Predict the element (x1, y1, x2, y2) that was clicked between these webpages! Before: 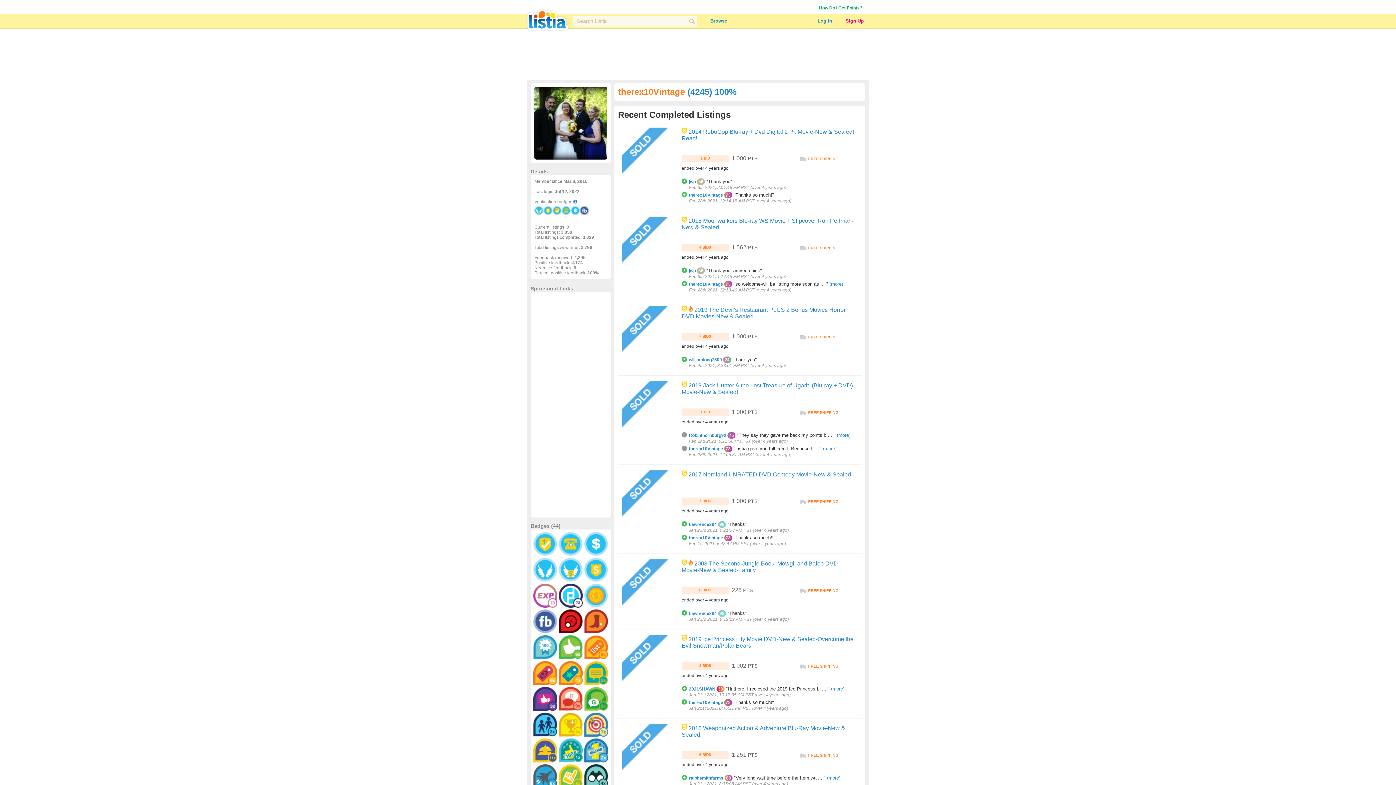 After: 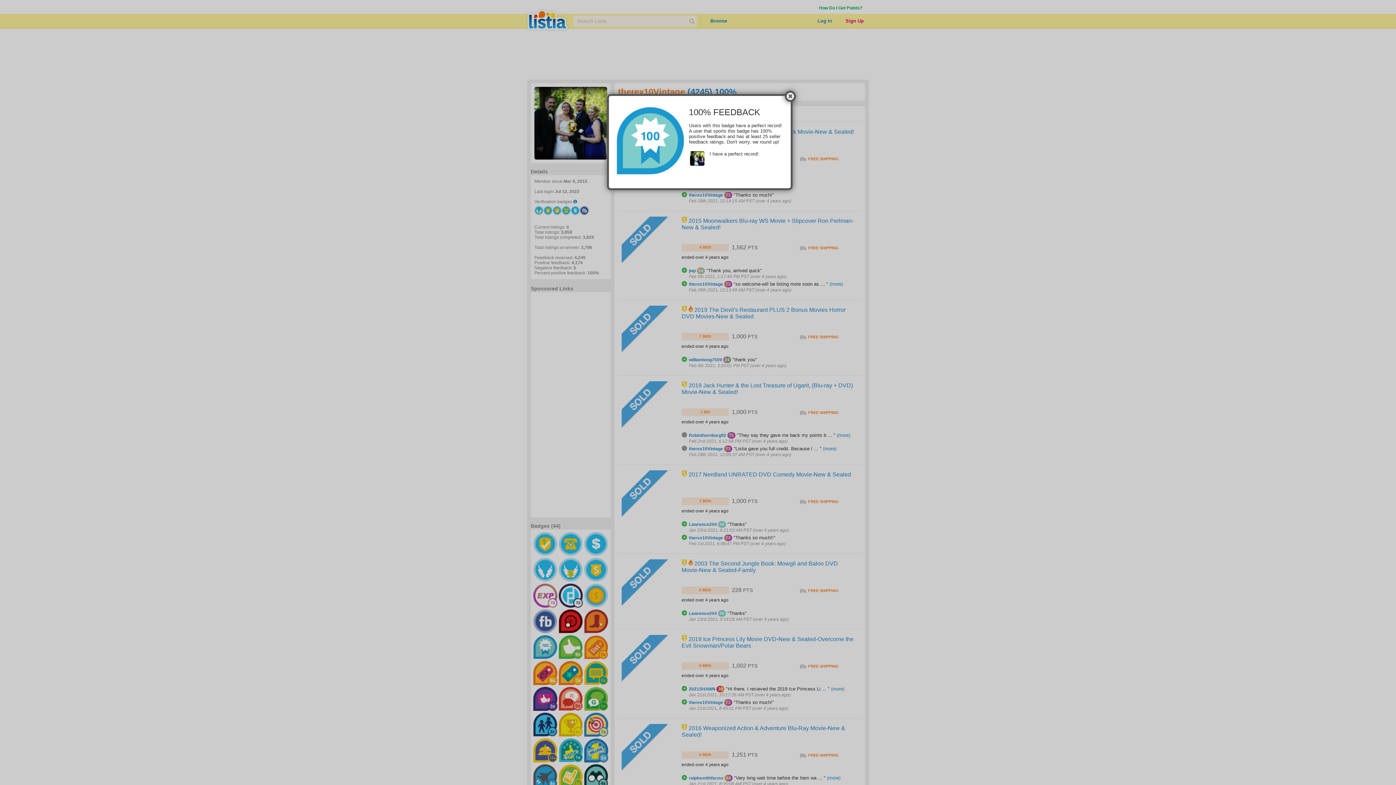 Action: bbox: (533, 635, 557, 660)